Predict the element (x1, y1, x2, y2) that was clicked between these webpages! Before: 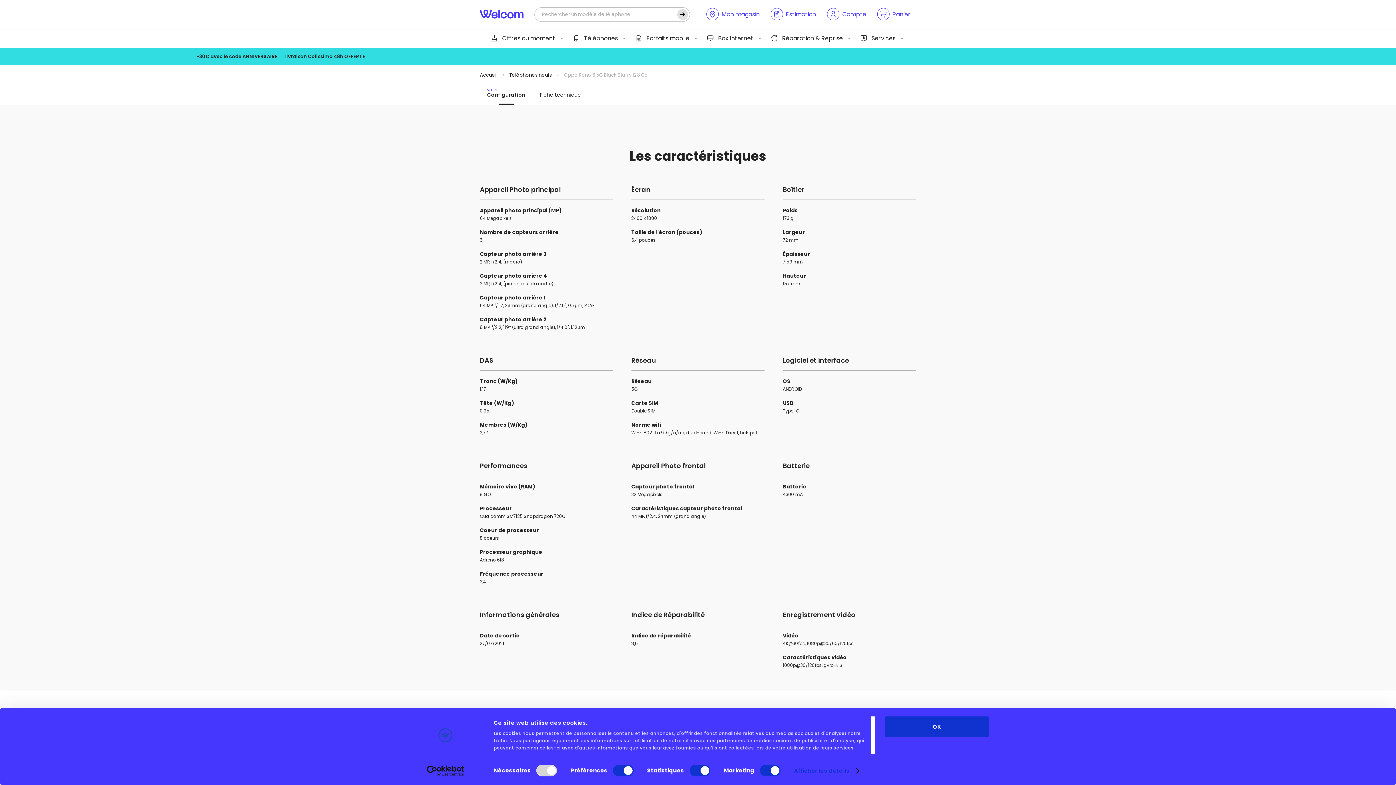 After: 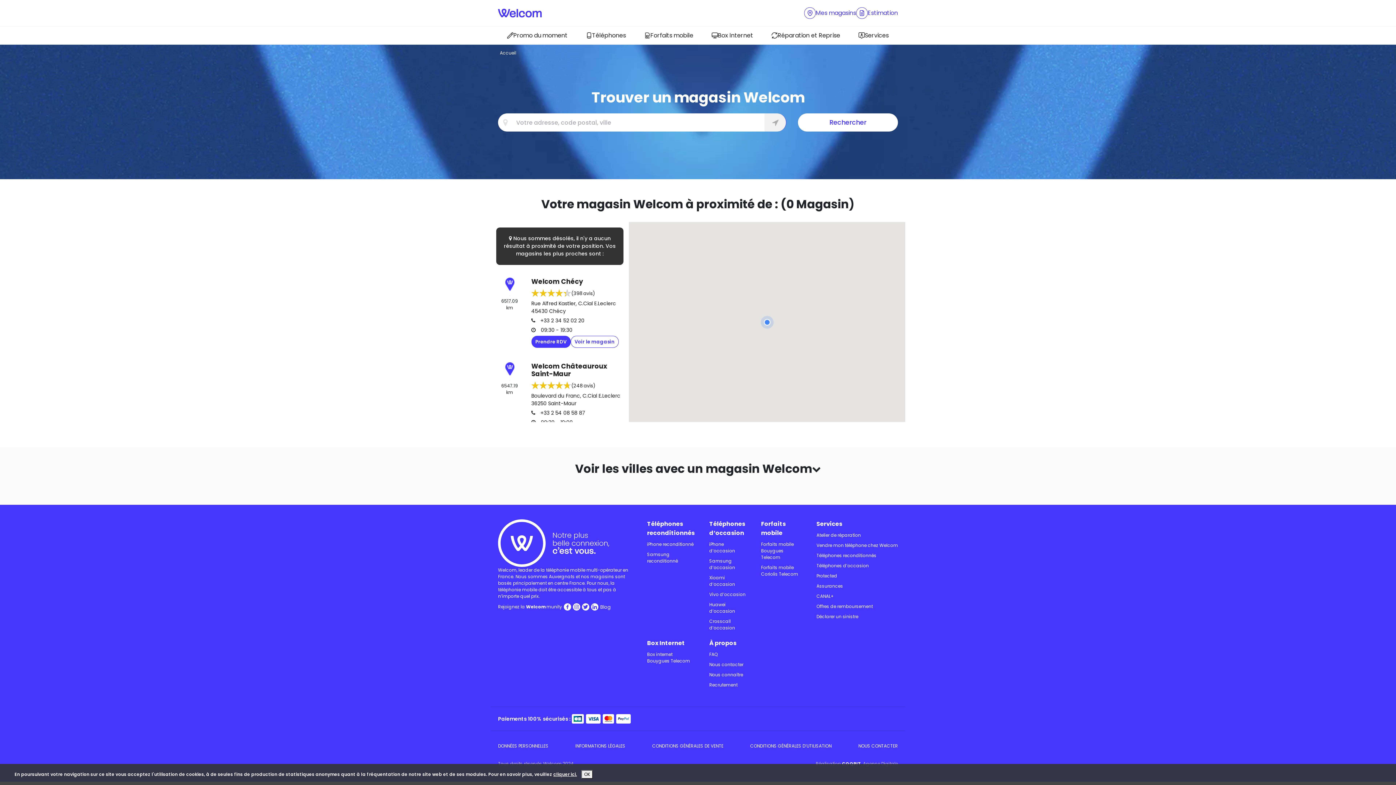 Action: label: Mon magasin bbox: (706, 8, 760, 20)